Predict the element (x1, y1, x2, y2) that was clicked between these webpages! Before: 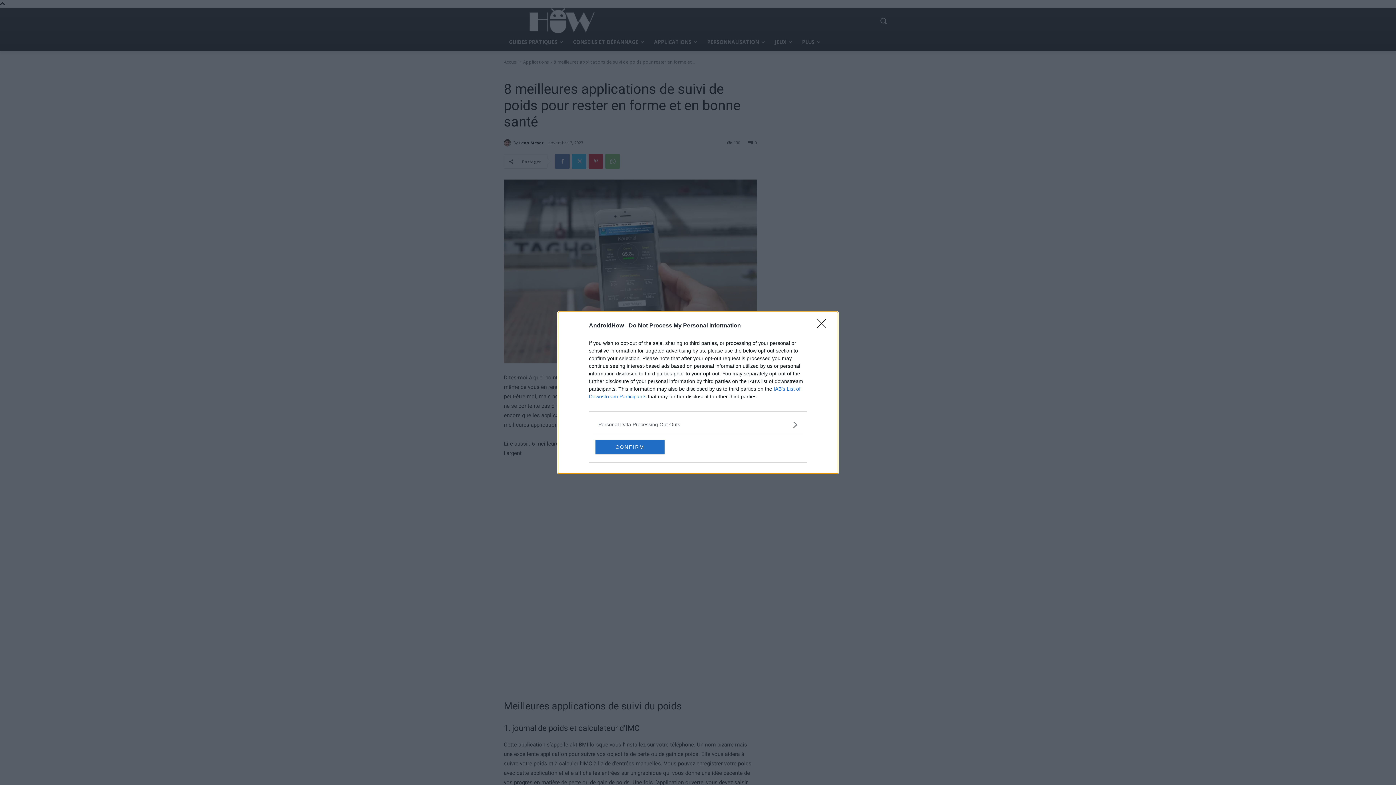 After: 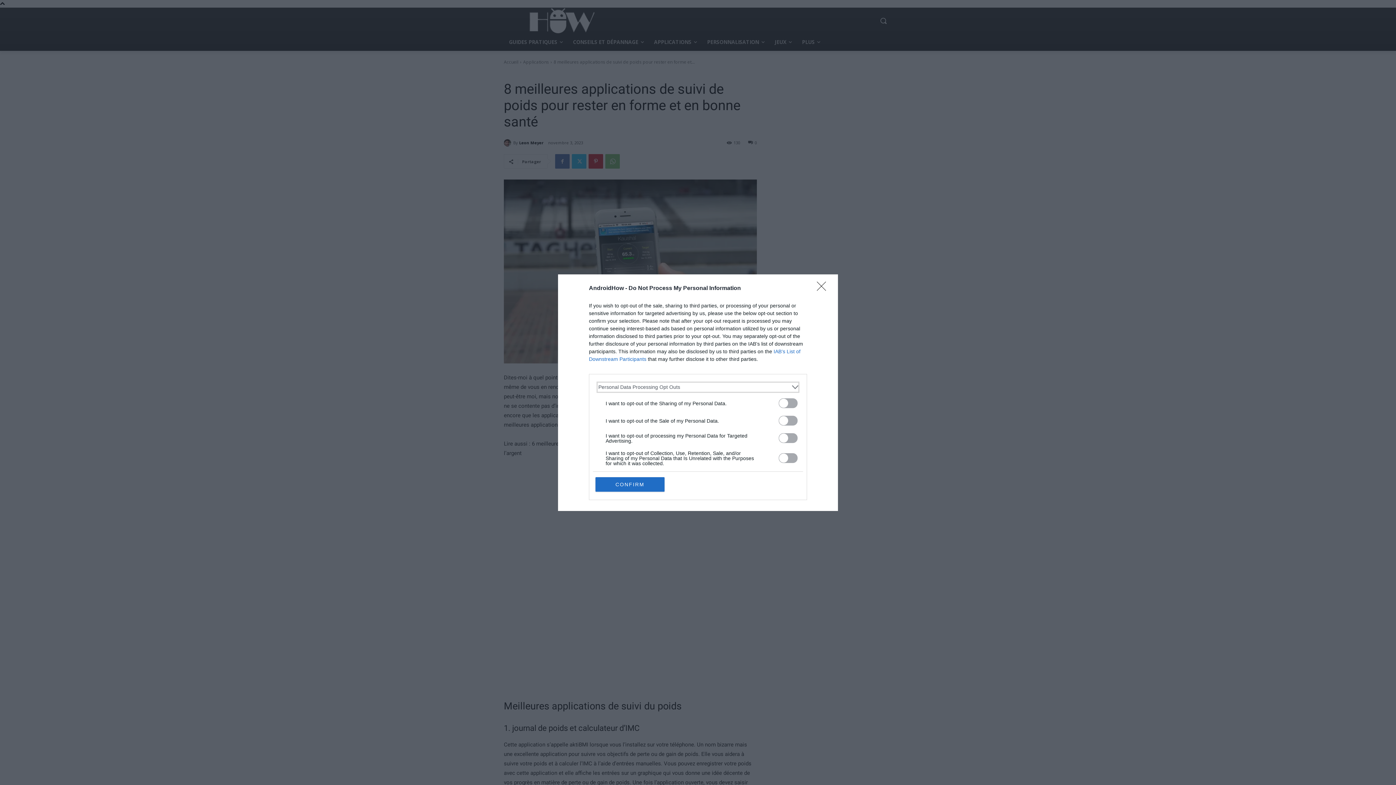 Action: bbox: (598, 420, 797, 428) label: Opt-Outs